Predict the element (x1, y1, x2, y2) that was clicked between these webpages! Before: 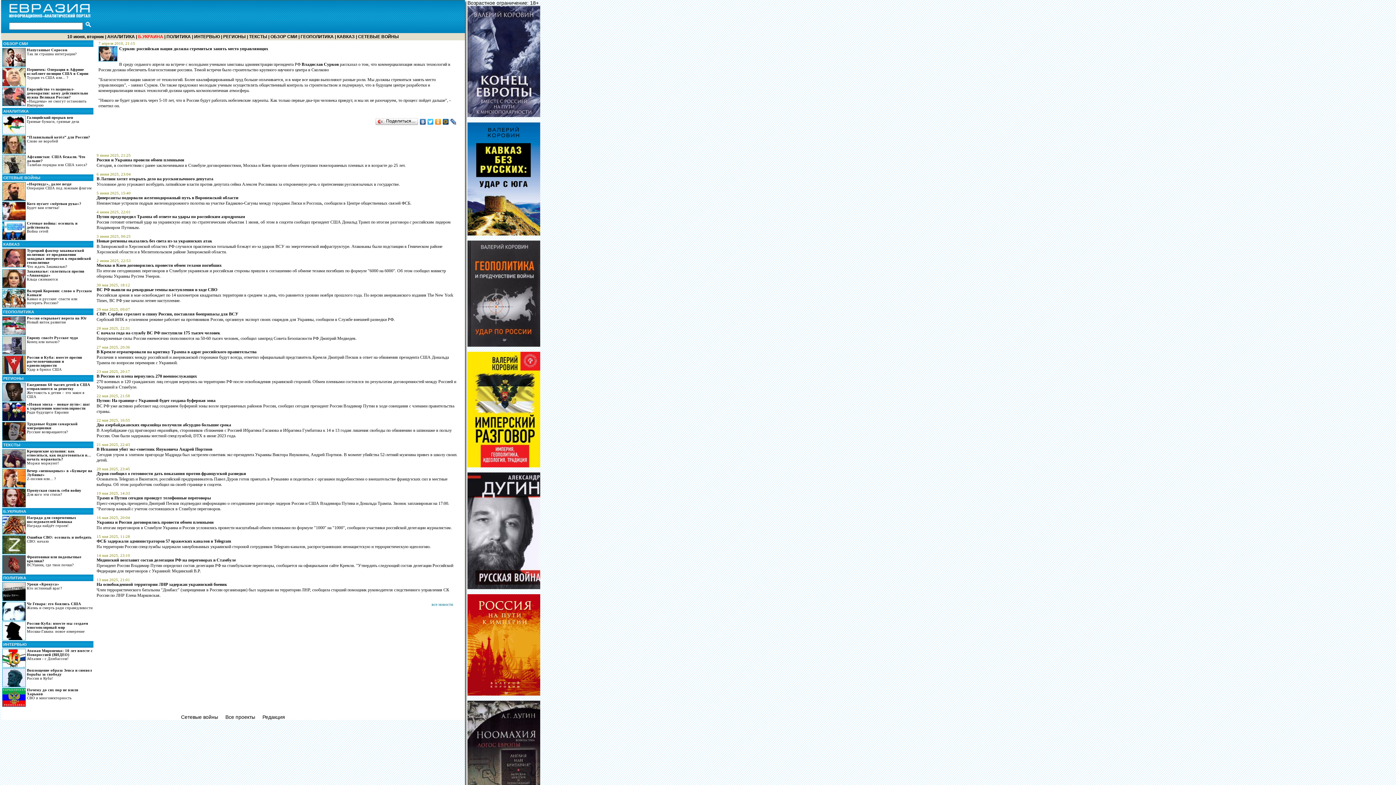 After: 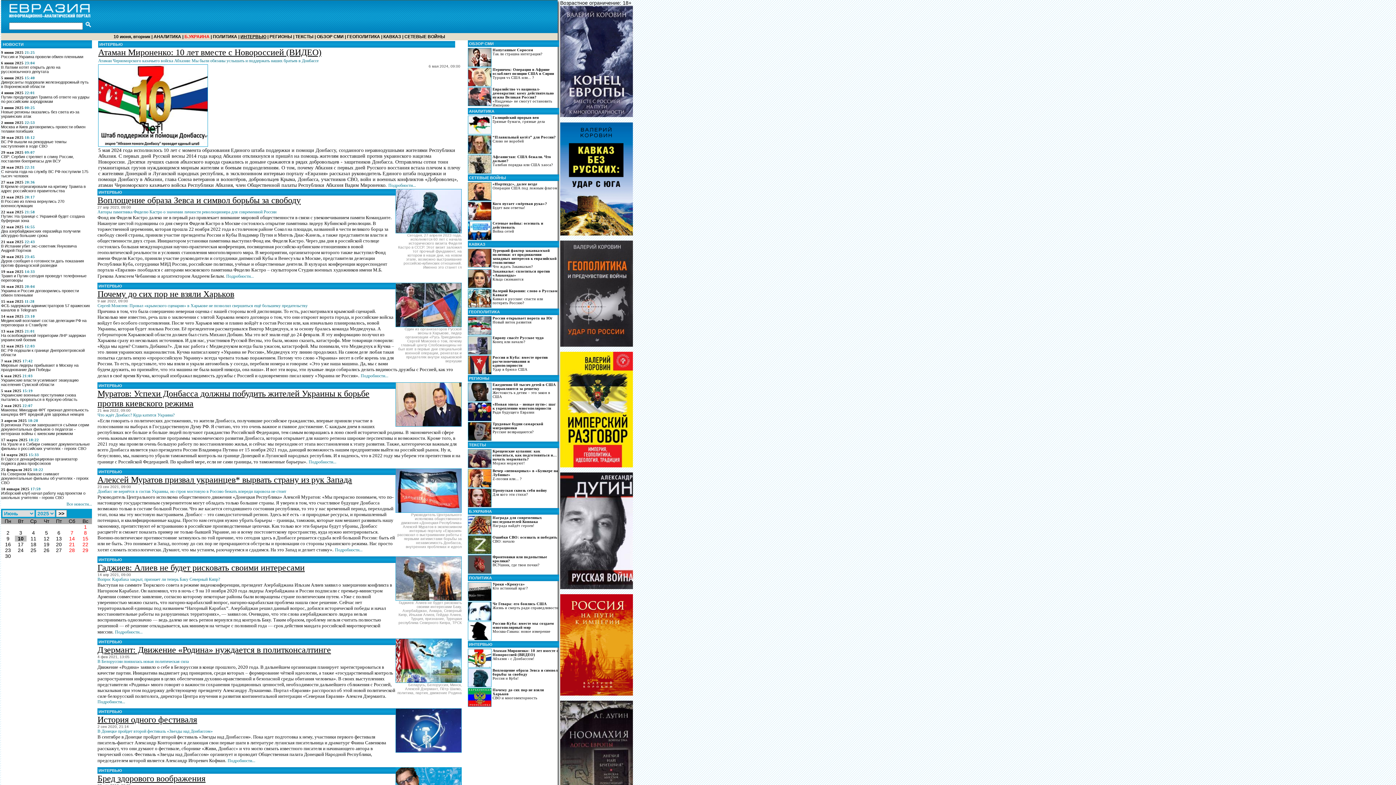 Action: label: ИНТЕРВЬЮ bbox: (2, 641, 93, 648)